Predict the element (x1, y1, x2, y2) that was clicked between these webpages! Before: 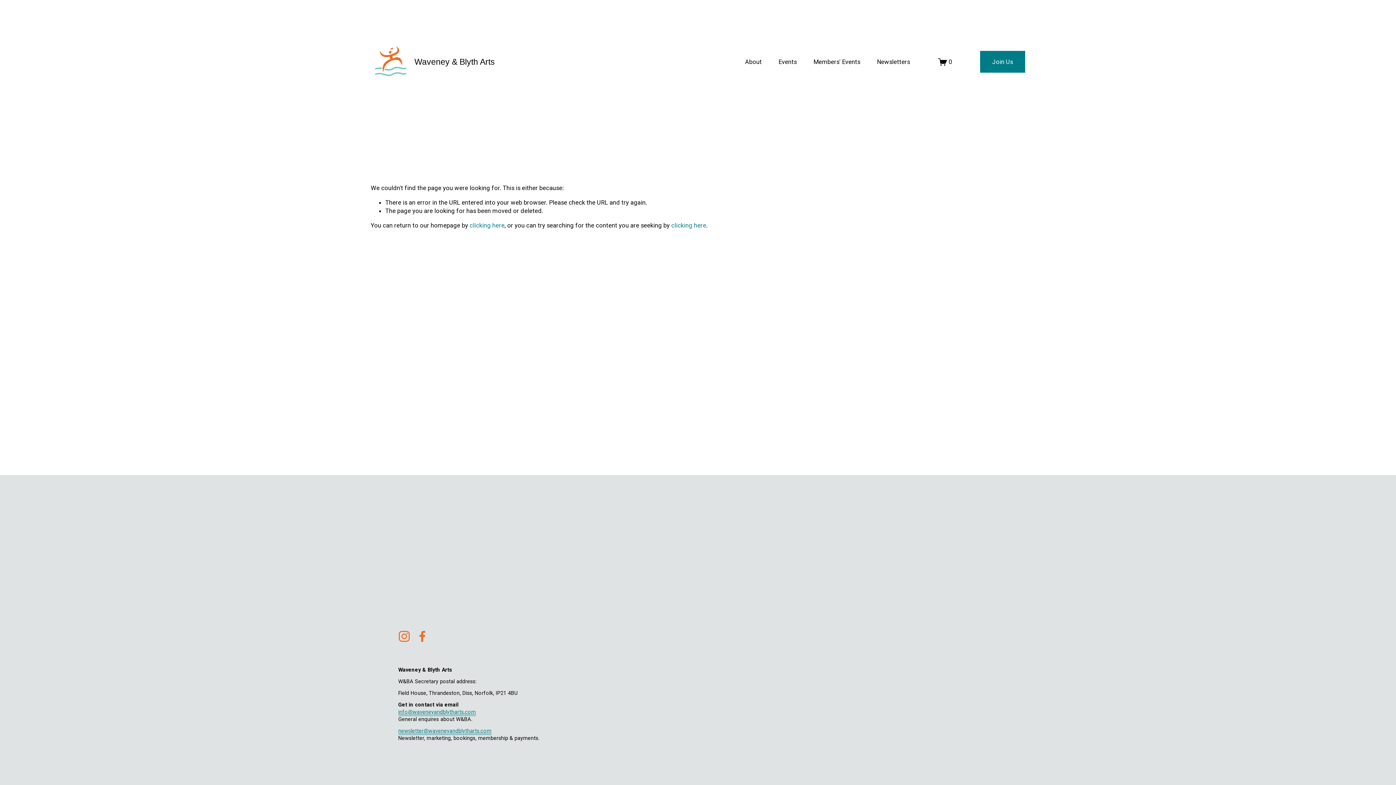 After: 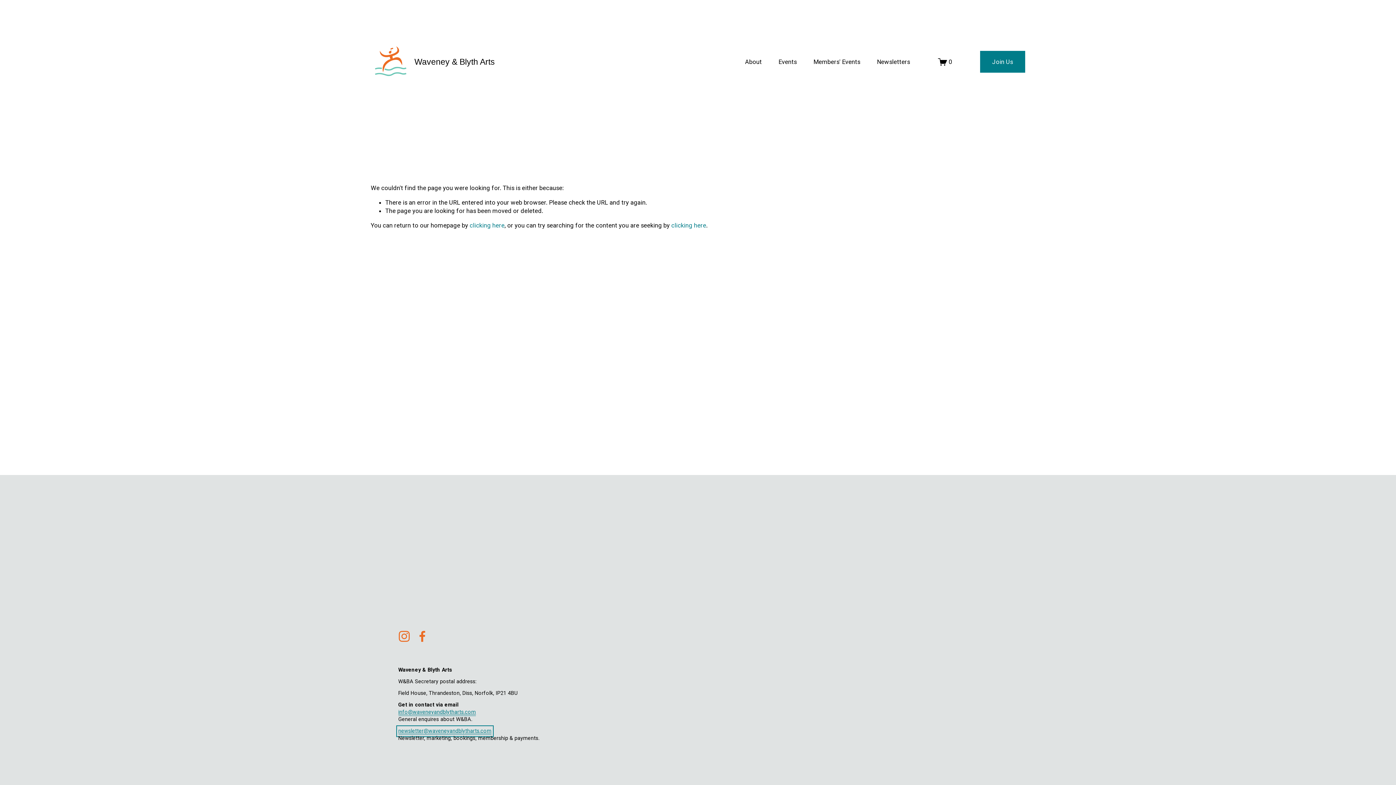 Action: bbox: (398, 728, 491, 735) label: newsletter@waveneyandblytharts.com